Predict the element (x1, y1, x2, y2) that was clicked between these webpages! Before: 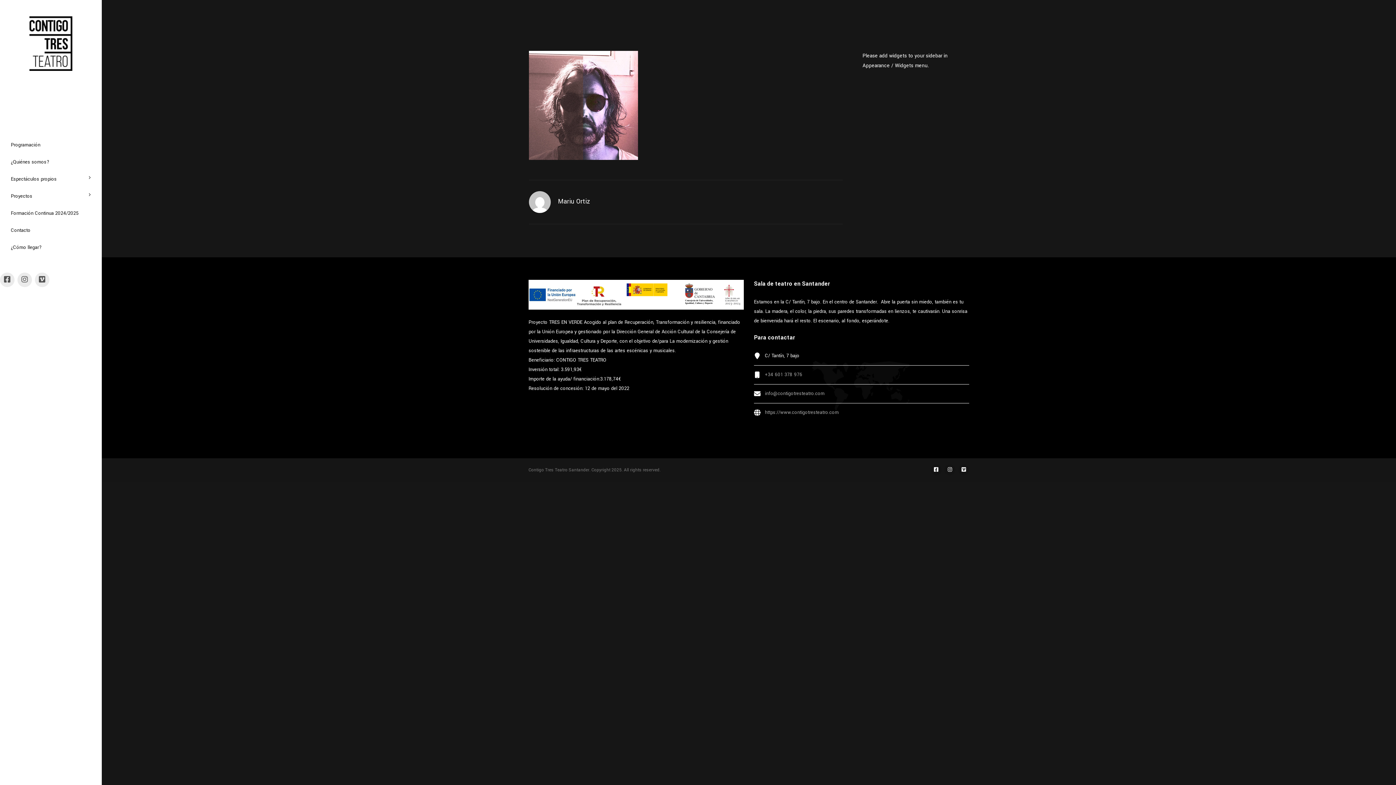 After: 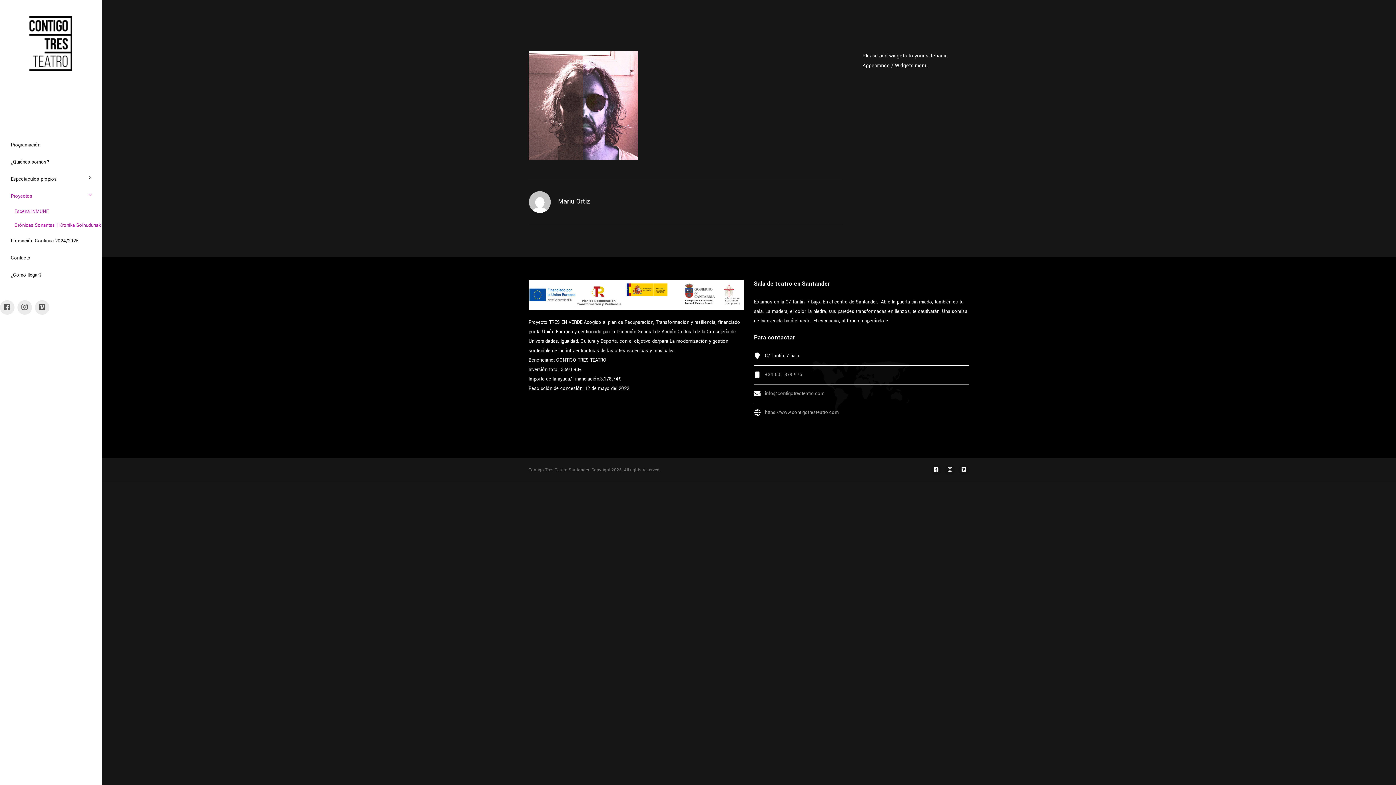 Action: bbox: (0, 188, 101, 204) label: Proyectos